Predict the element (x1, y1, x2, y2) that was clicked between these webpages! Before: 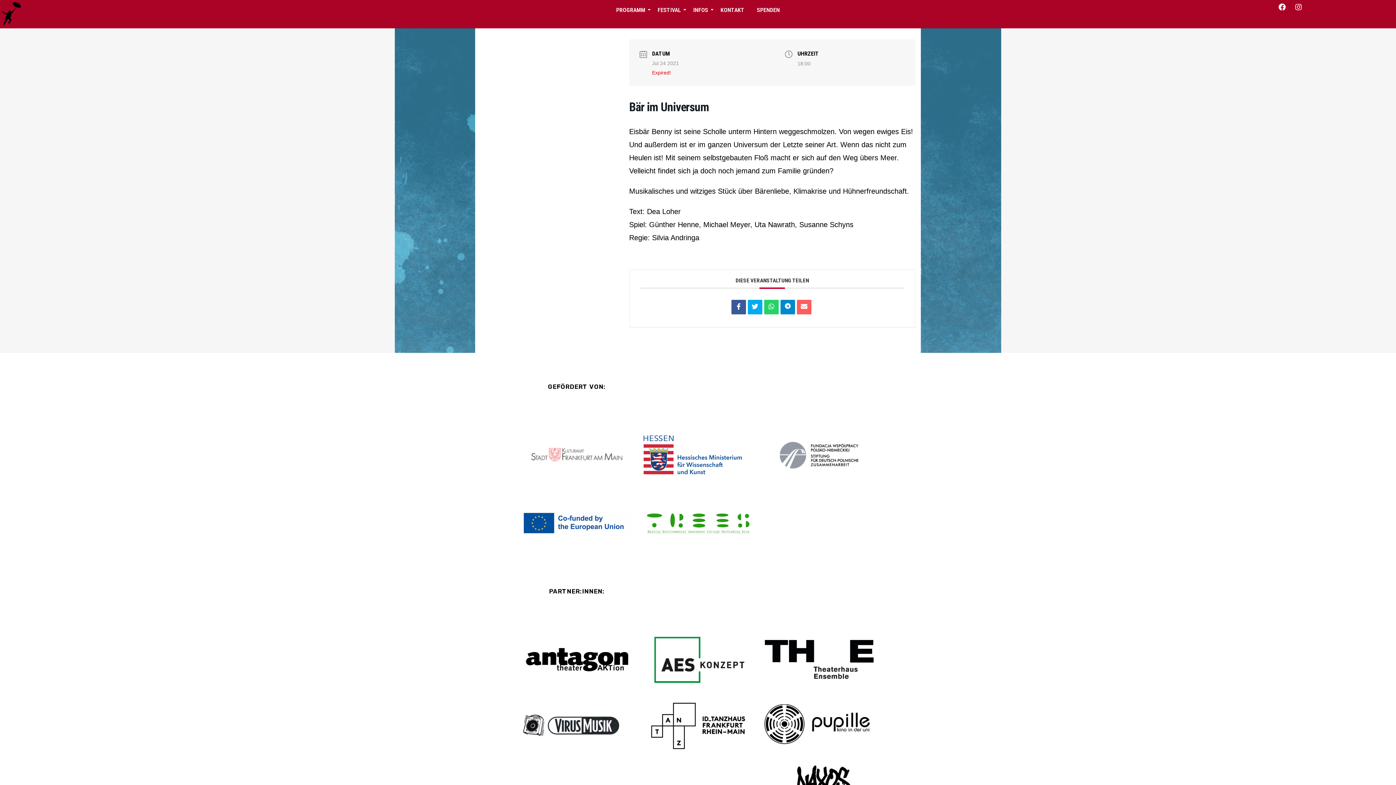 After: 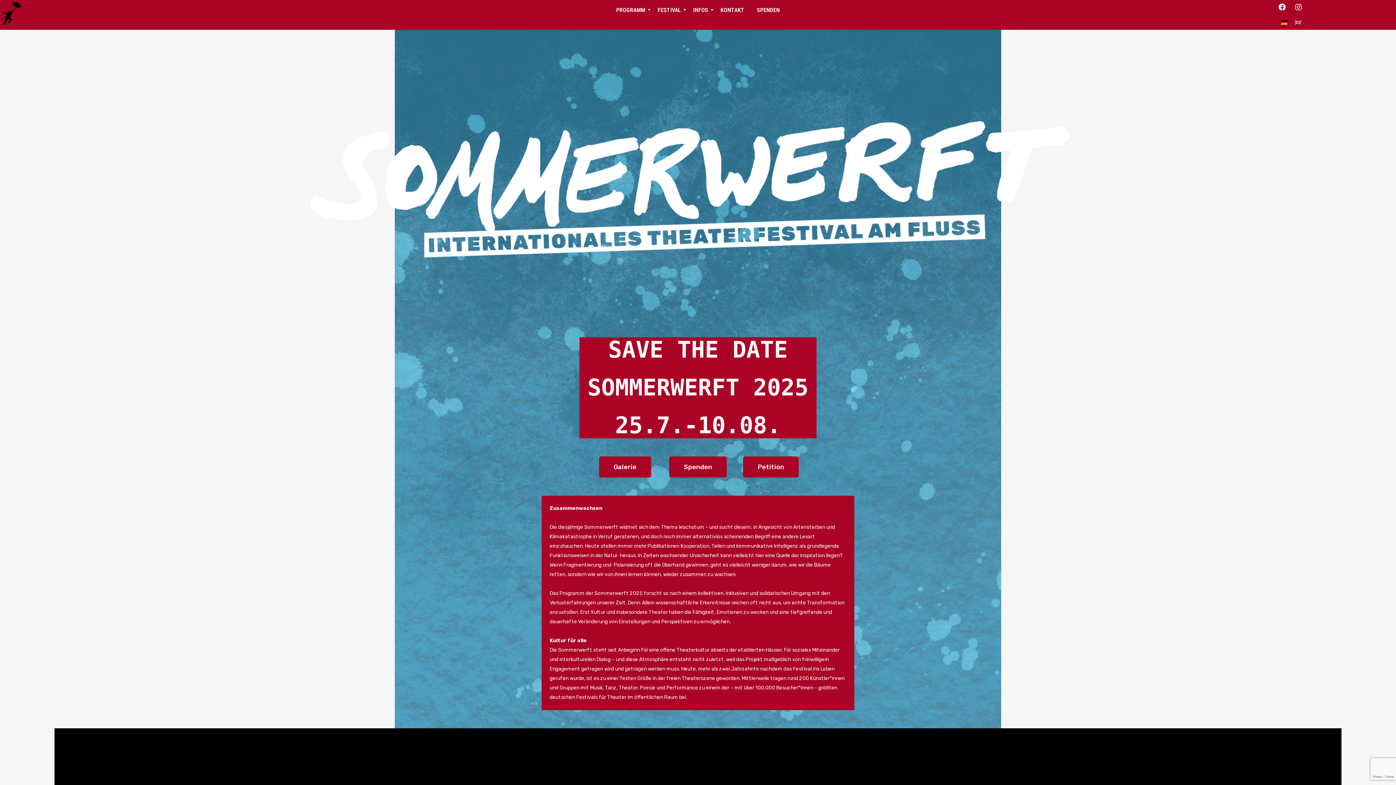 Action: bbox: (0, 2, 23, 25)